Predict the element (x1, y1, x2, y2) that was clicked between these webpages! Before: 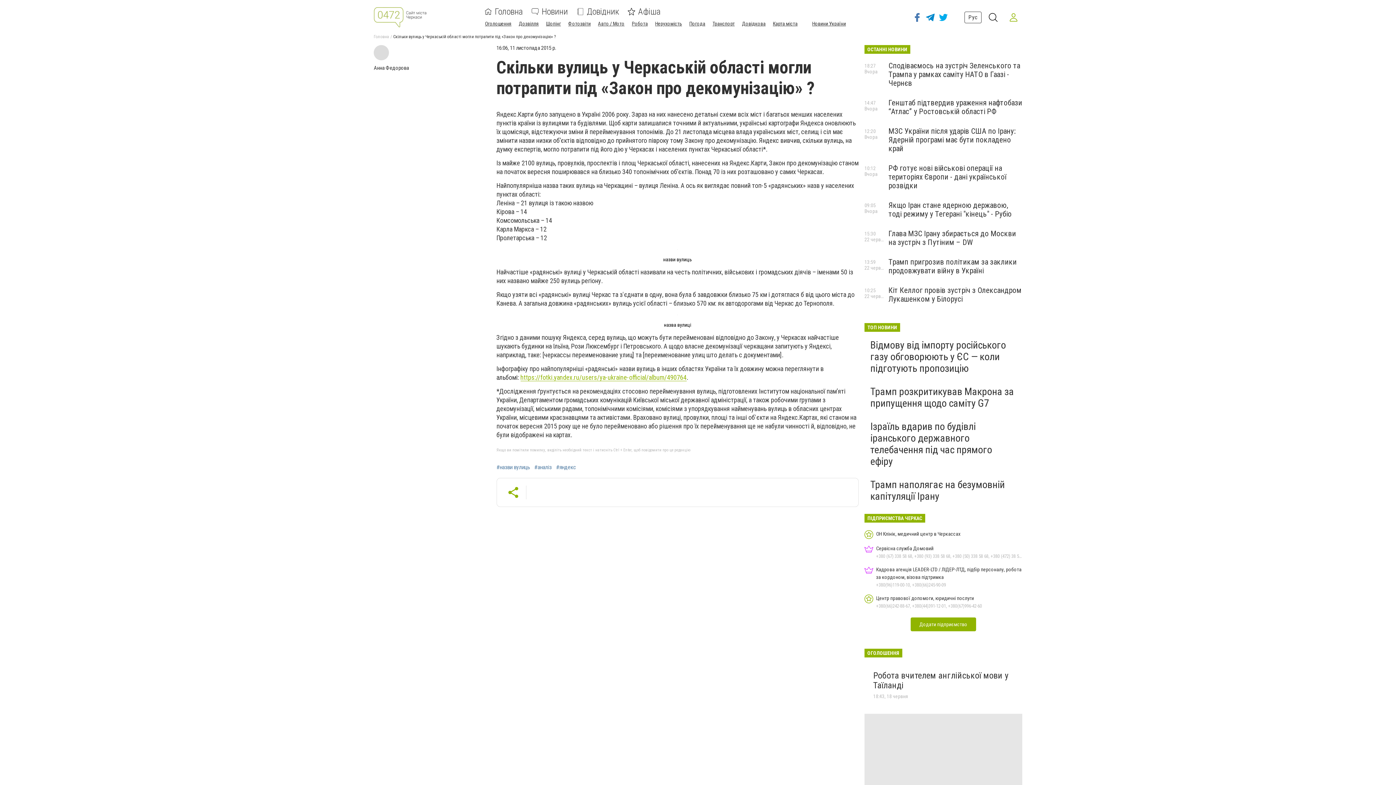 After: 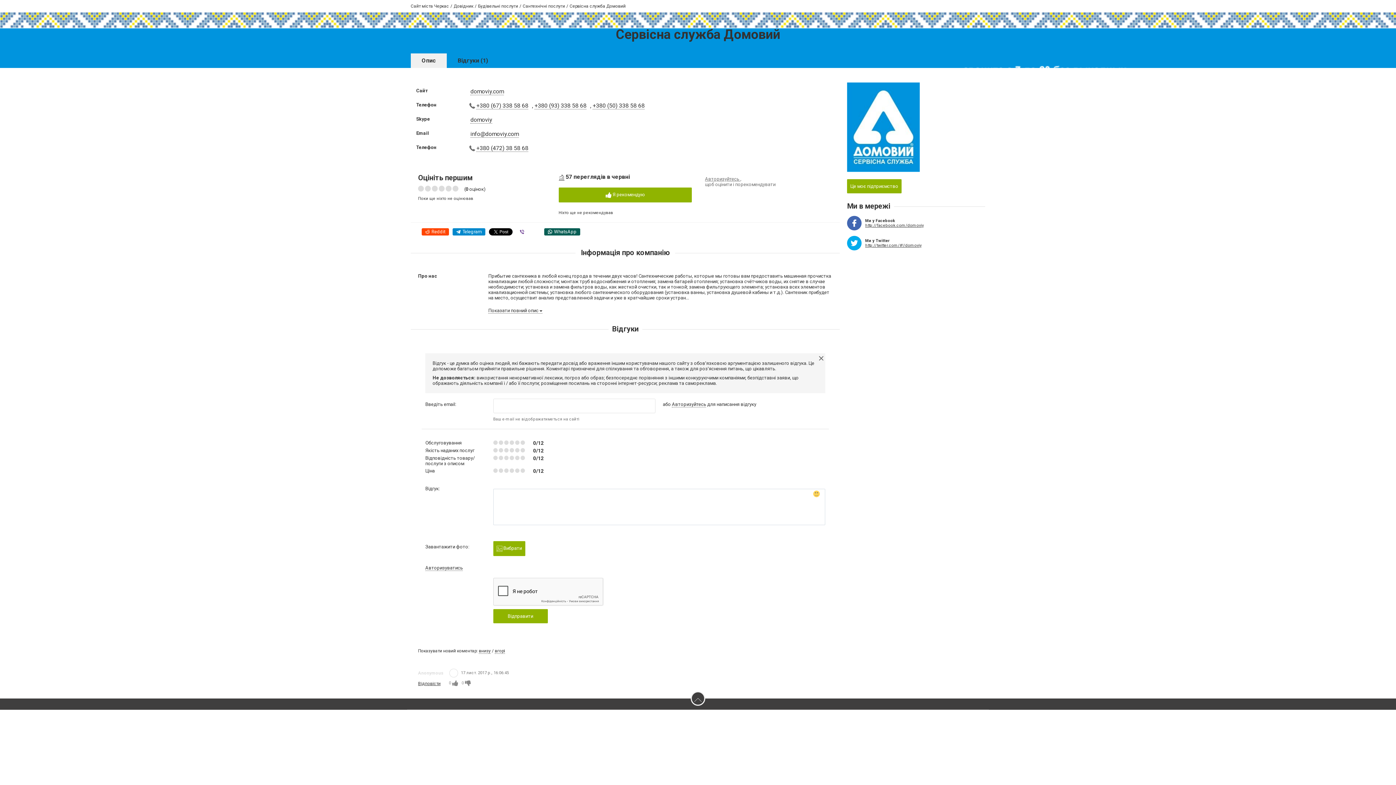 Action: bbox: (864, 545, 1022, 560) label: Сервісна служба Домовий
+380 (67) 338 58 68, +380 (93) 338 58 68, +380 (50) 338 58 68, +380 (472) 38 58 68